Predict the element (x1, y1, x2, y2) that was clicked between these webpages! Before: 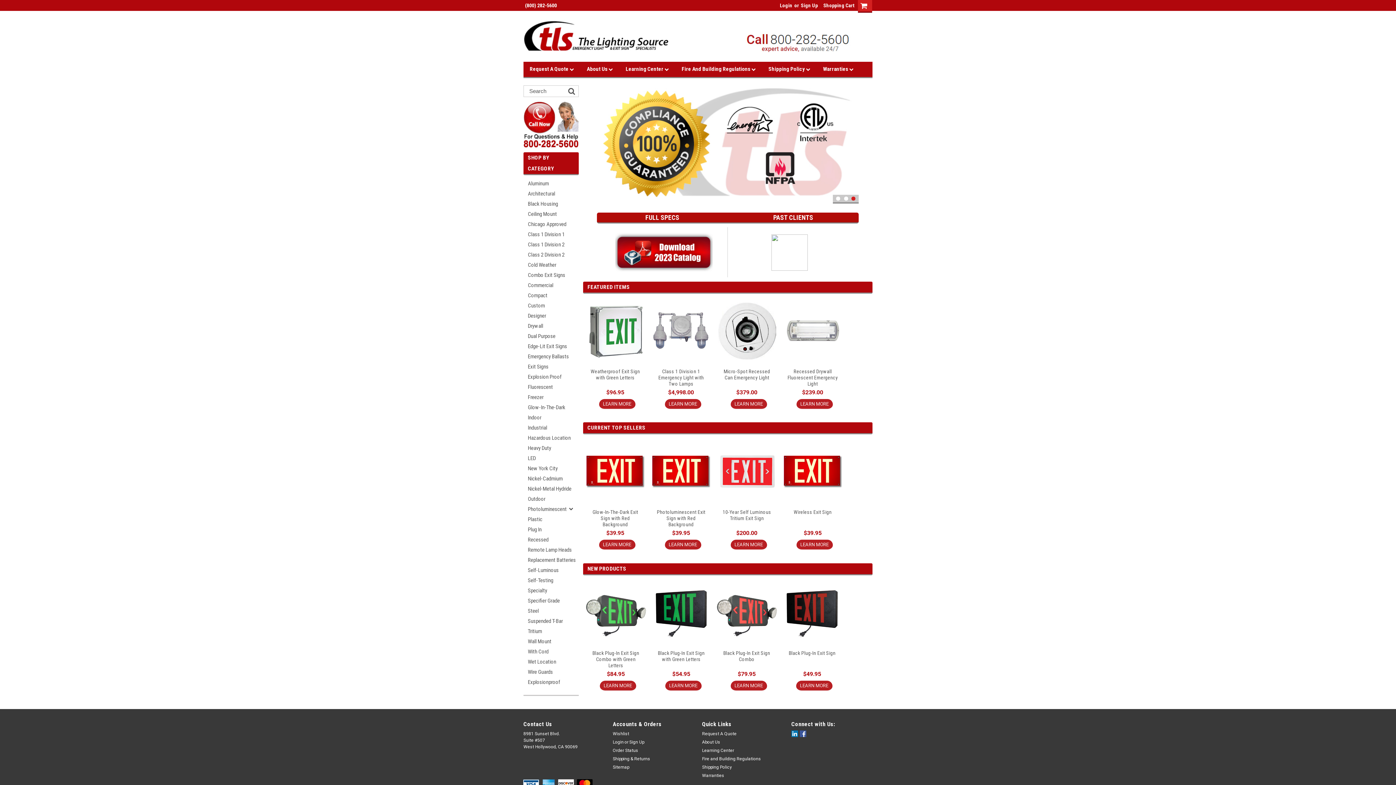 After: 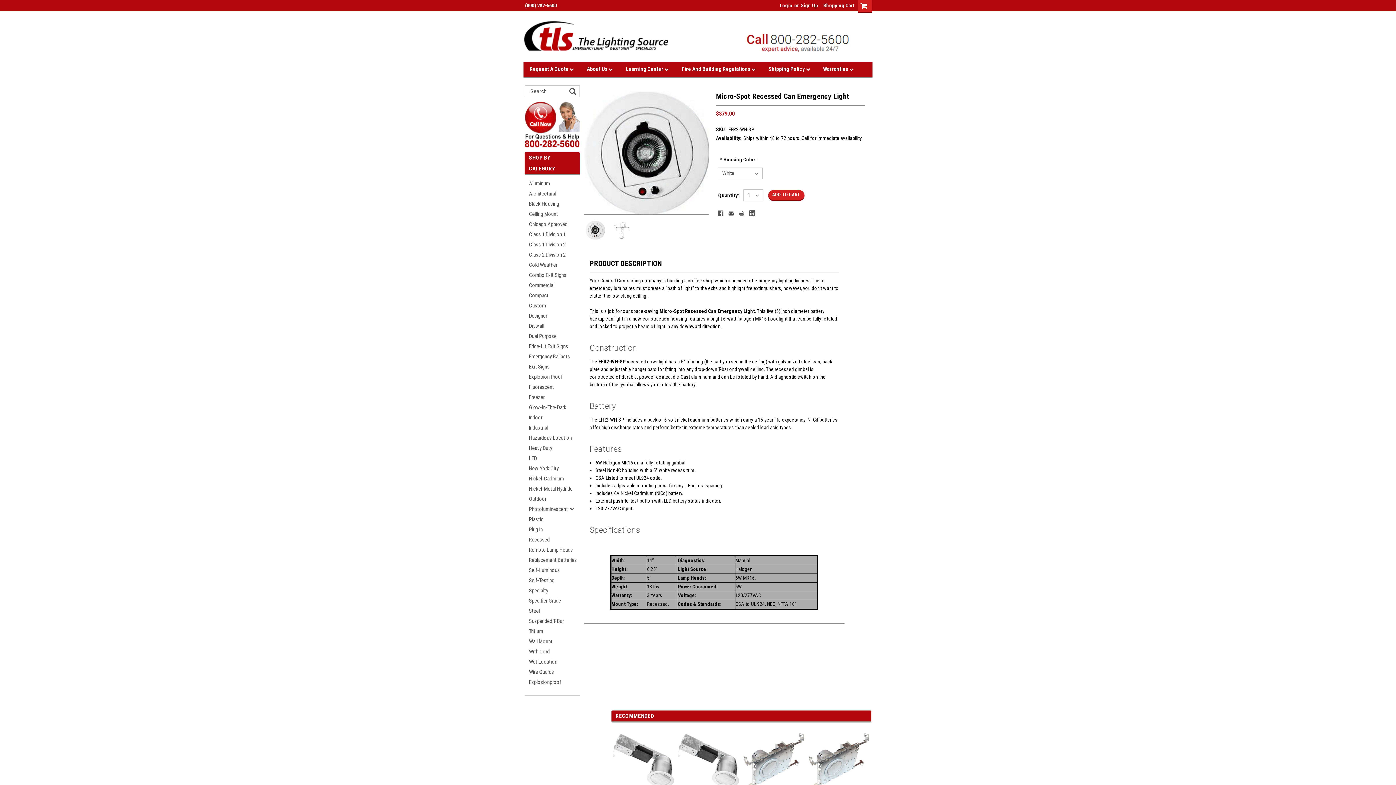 Action: bbox: (719, 368, 774, 386) label: Micro-Spot Recessed Can Emergency Light